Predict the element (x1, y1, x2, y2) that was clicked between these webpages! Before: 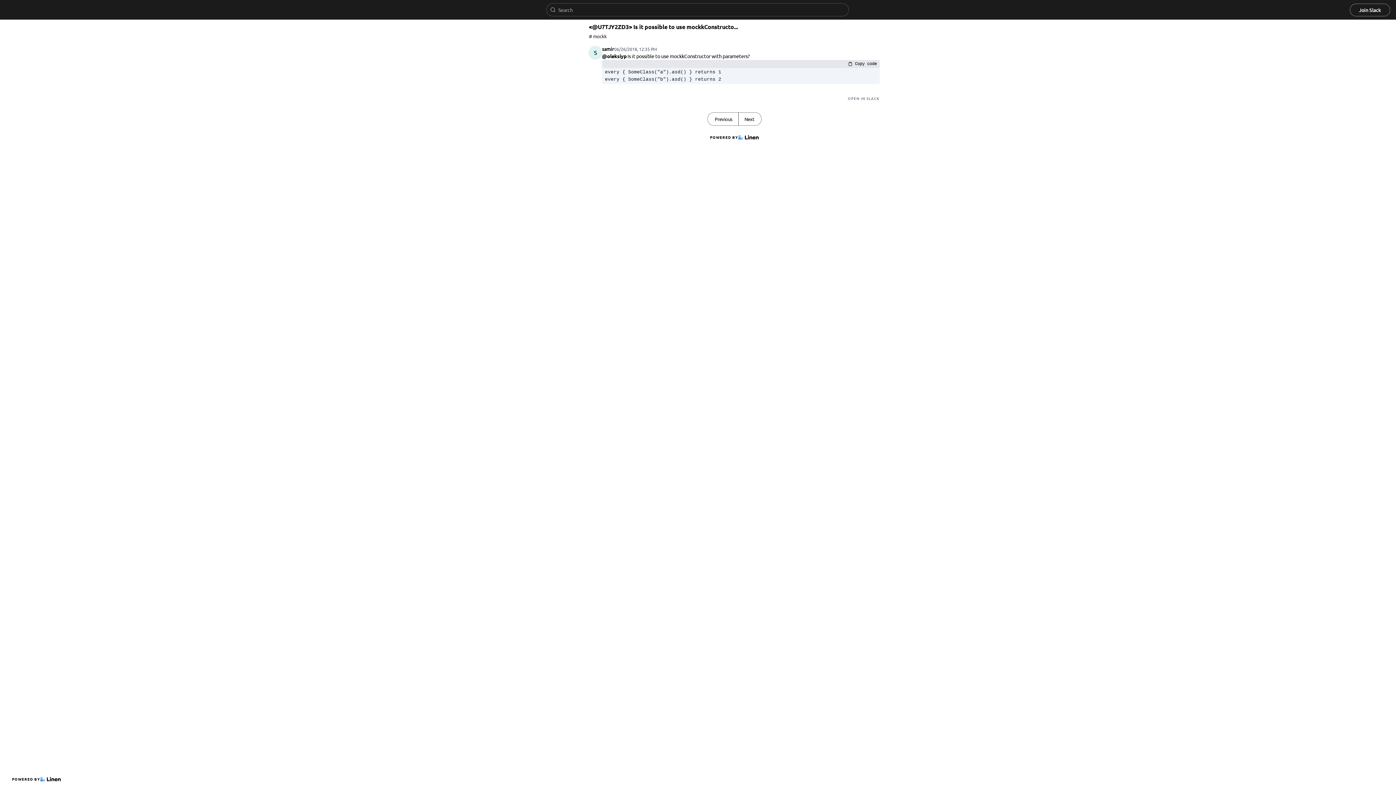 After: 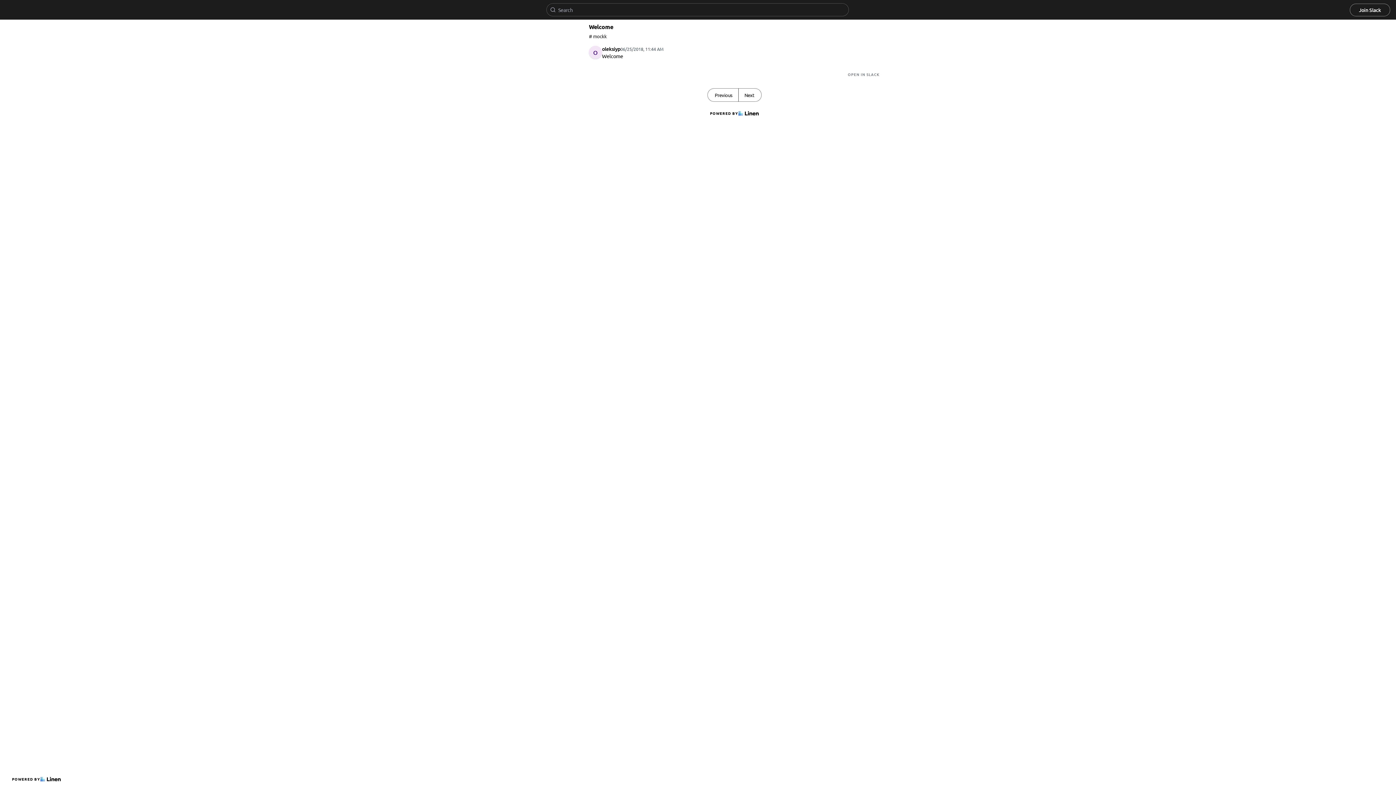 Action: bbox: (738, 112, 761, 125) label: Next